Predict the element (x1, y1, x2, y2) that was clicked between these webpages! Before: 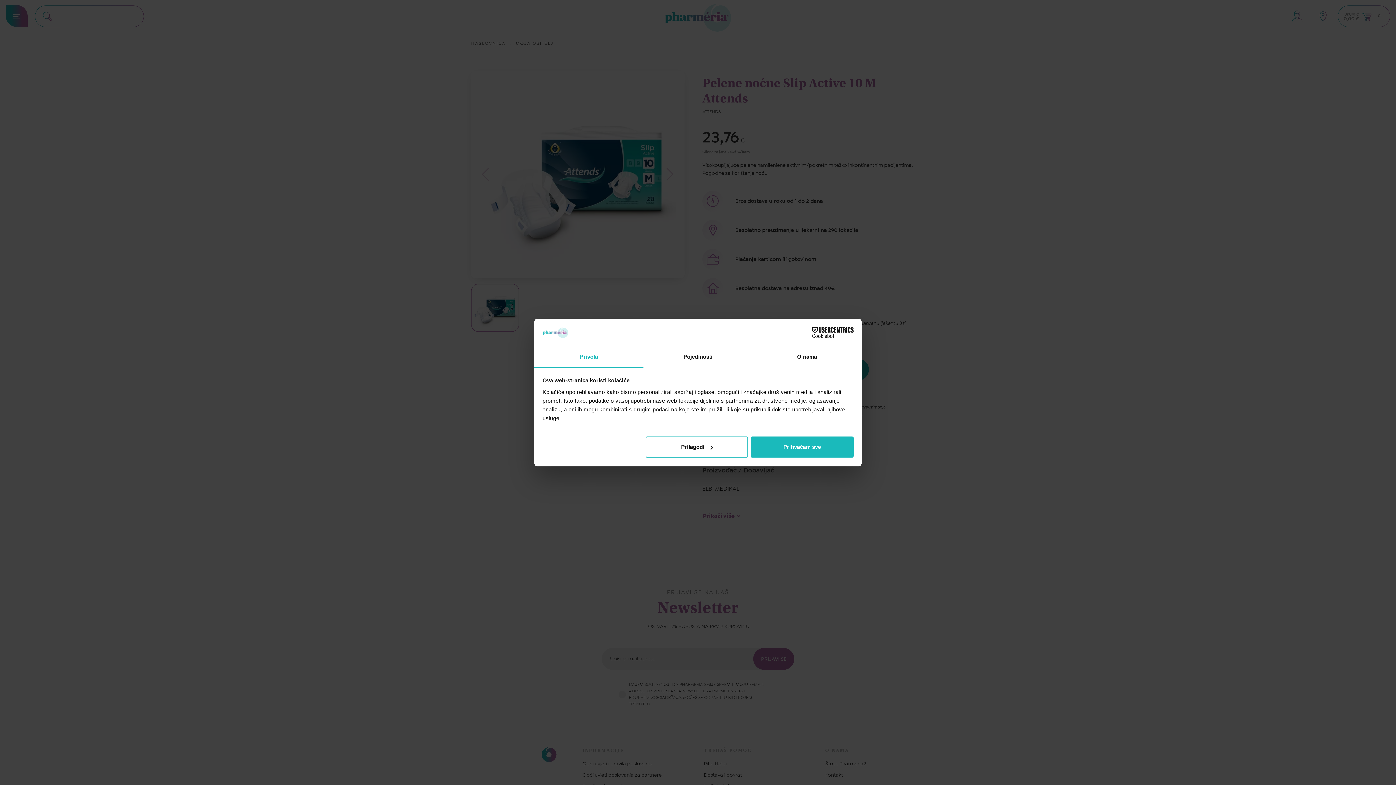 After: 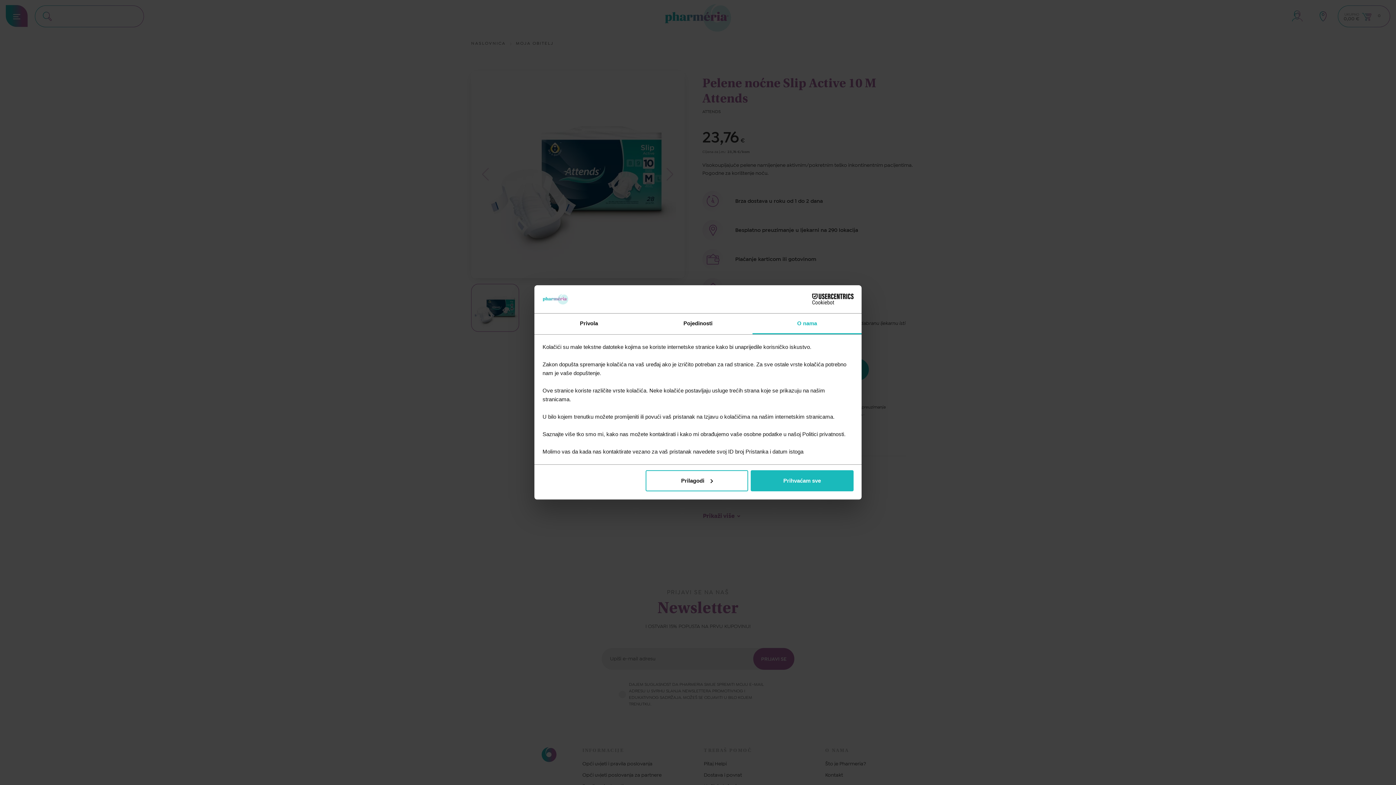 Action: label: O nama bbox: (752, 347, 861, 367)